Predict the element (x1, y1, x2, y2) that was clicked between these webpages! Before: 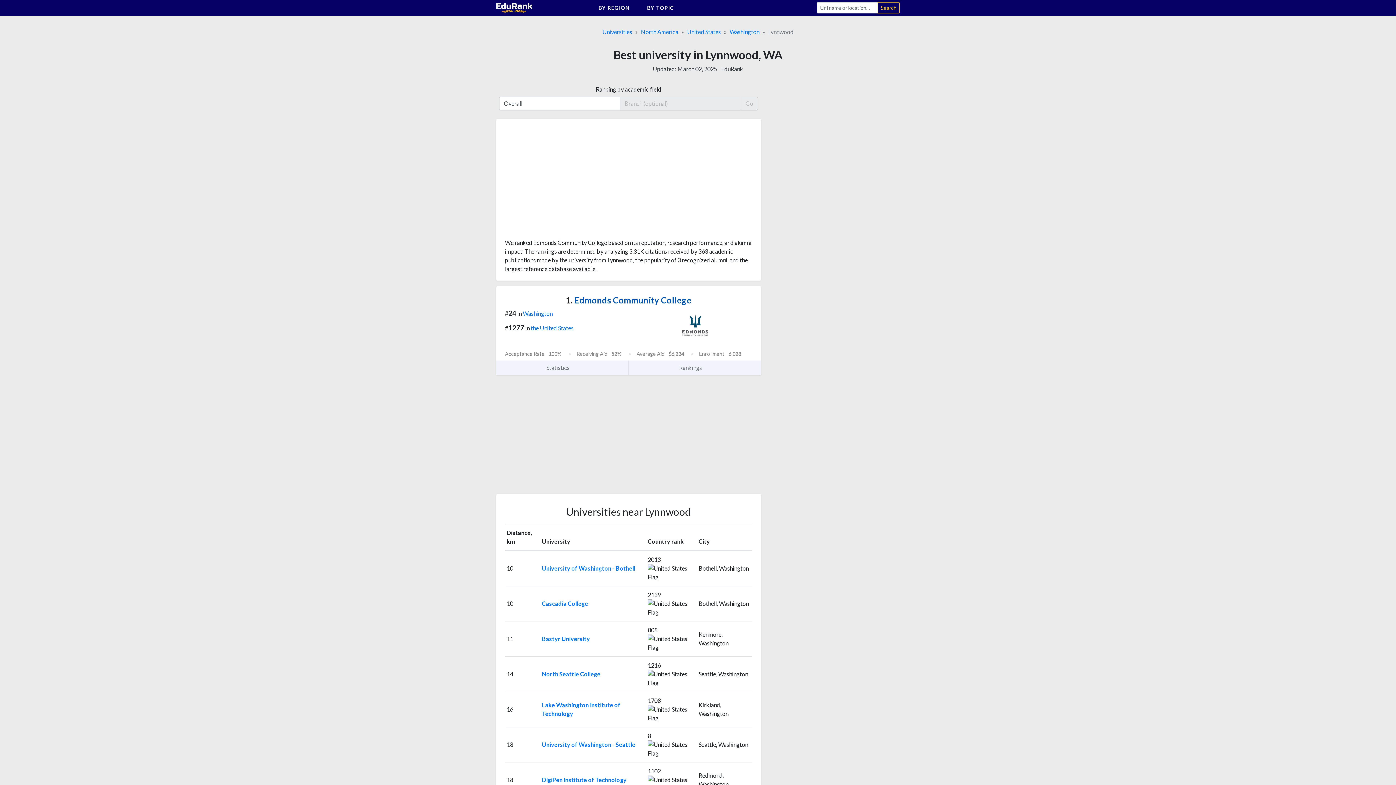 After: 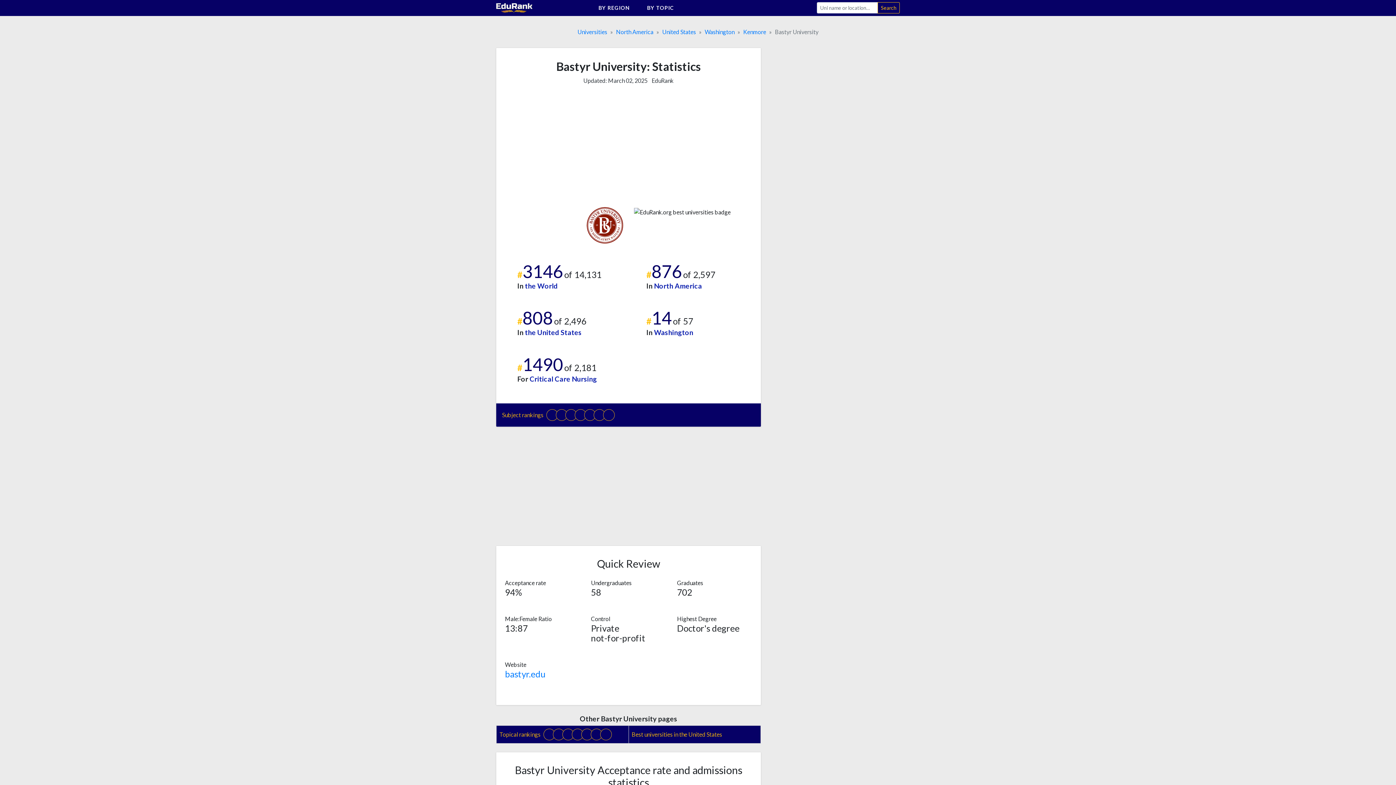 Action: bbox: (542, 635, 590, 642) label: Bastyr University